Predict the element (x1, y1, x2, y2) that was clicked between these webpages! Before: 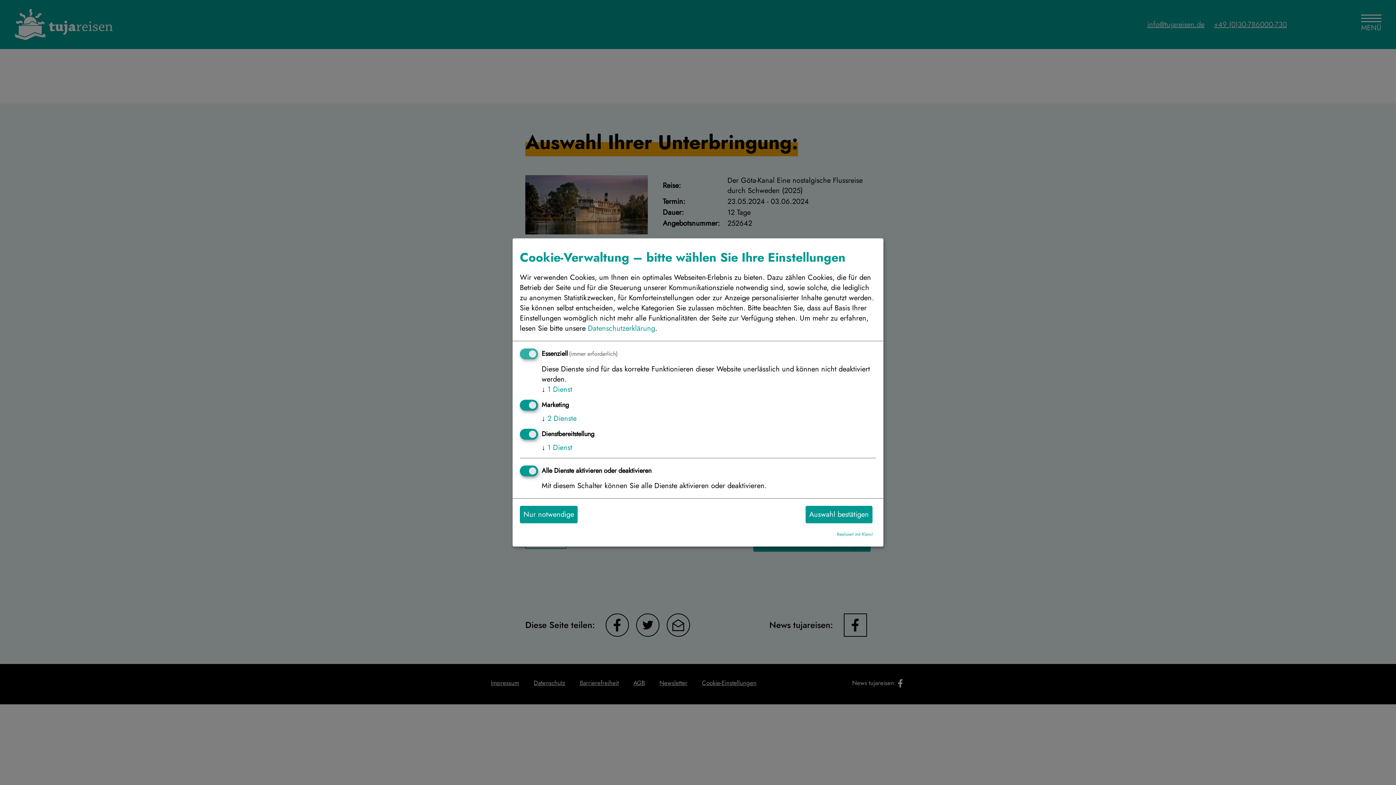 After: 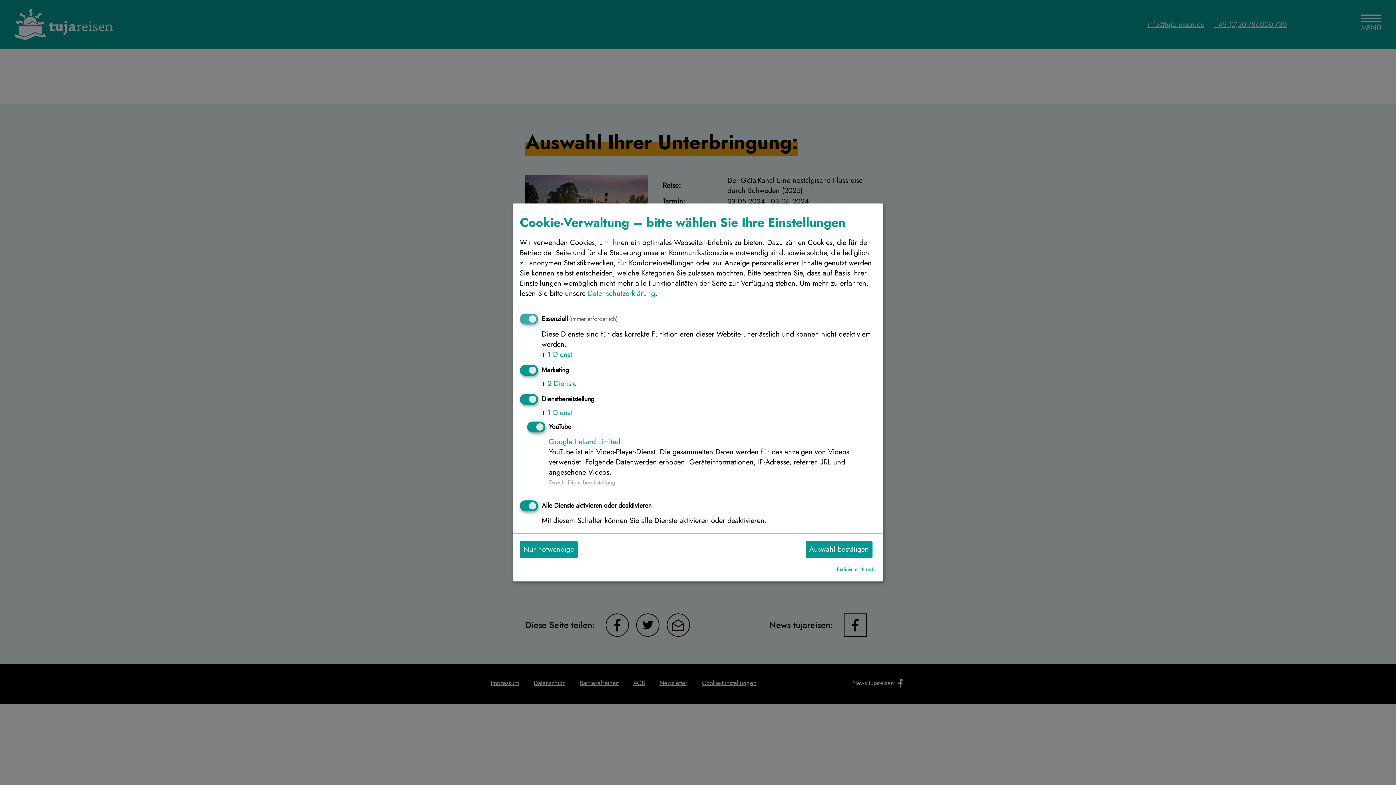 Action: bbox: (541, 442, 572, 453) label: ↓ 1 Dienst